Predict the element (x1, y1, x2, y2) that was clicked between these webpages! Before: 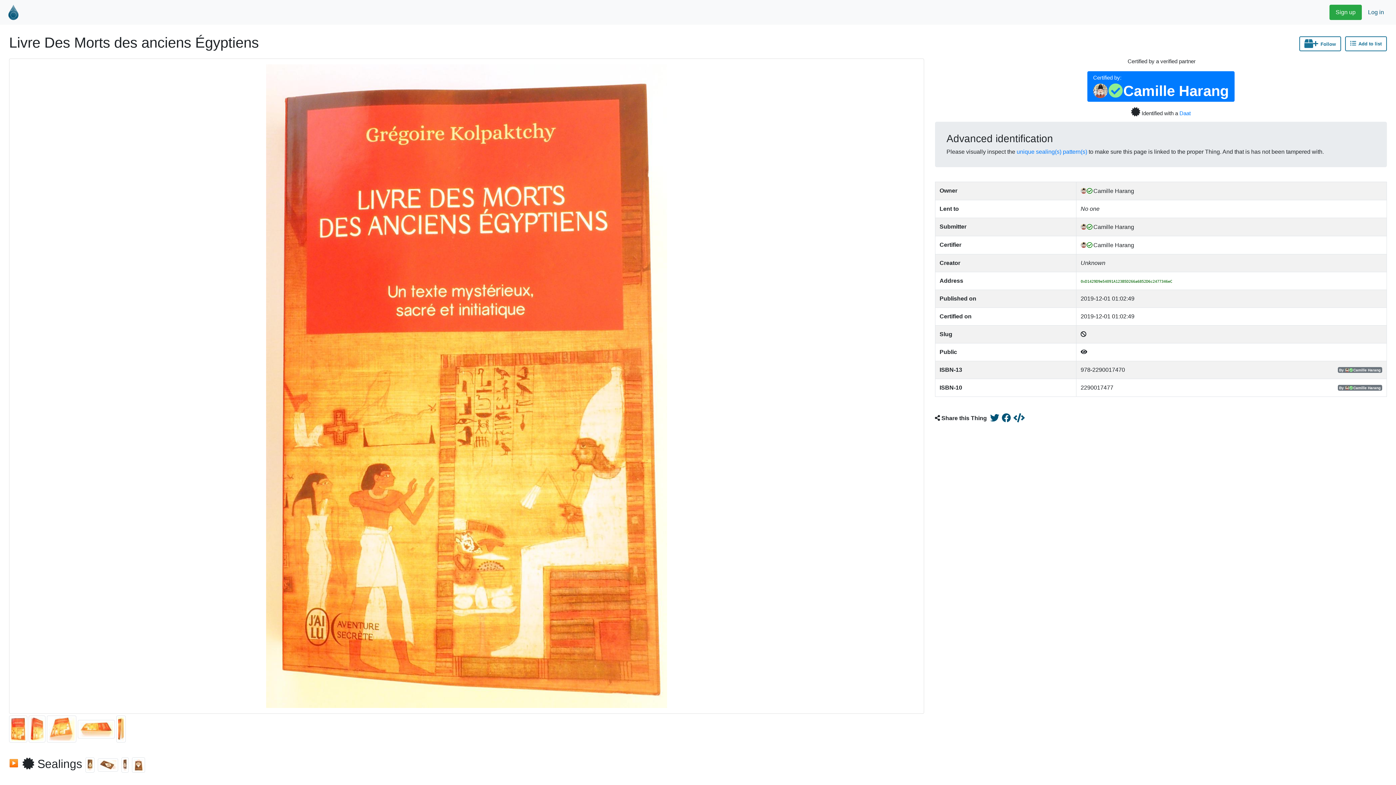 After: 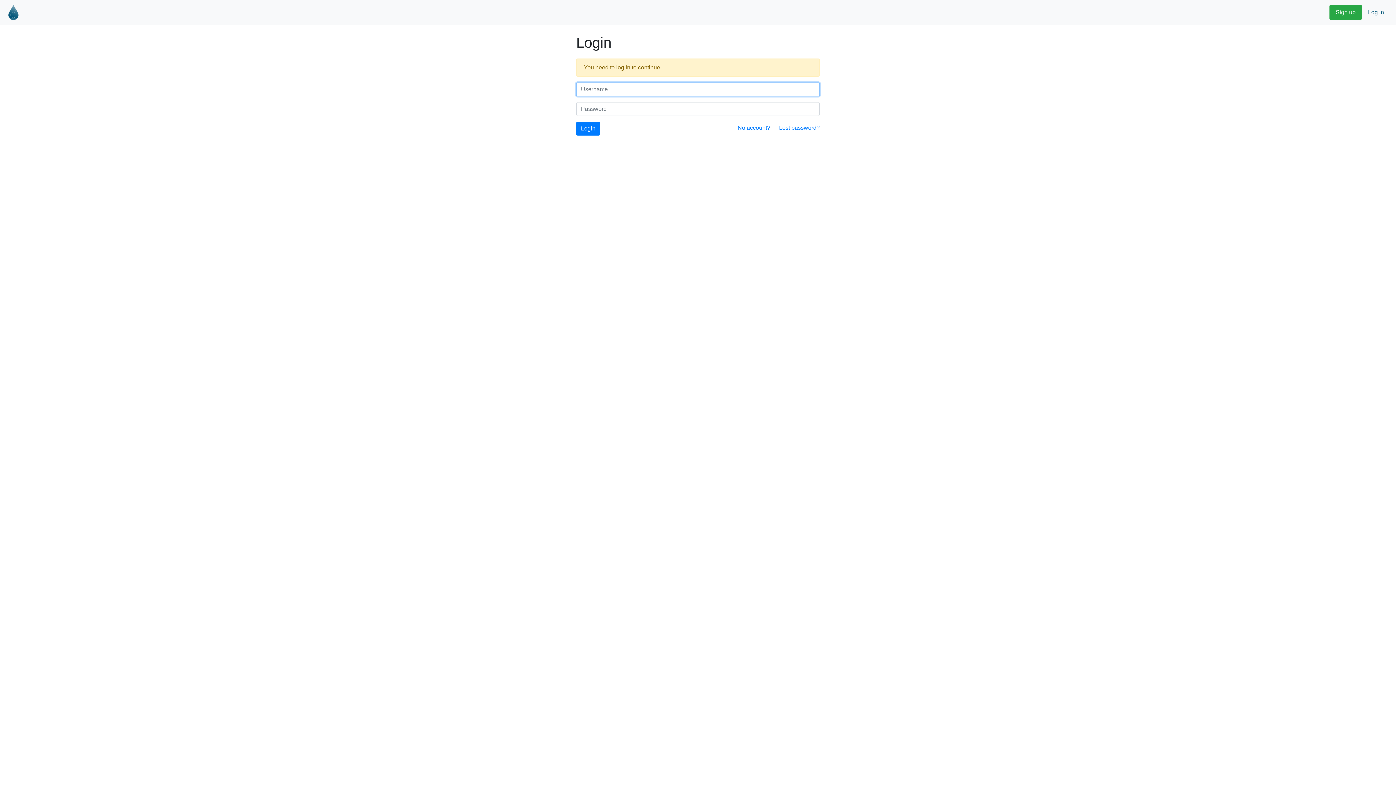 Action: label: Add to list bbox: (1345, 36, 1387, 51)